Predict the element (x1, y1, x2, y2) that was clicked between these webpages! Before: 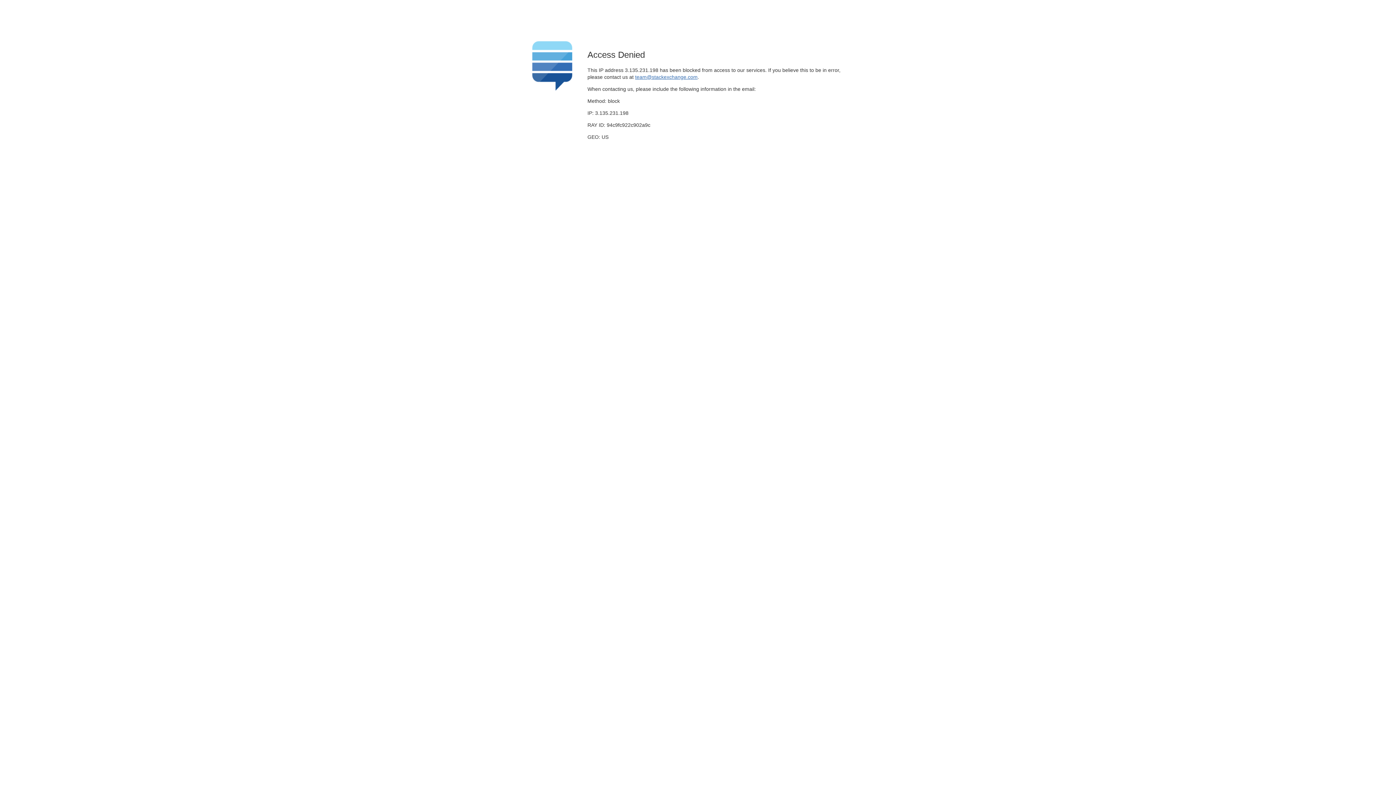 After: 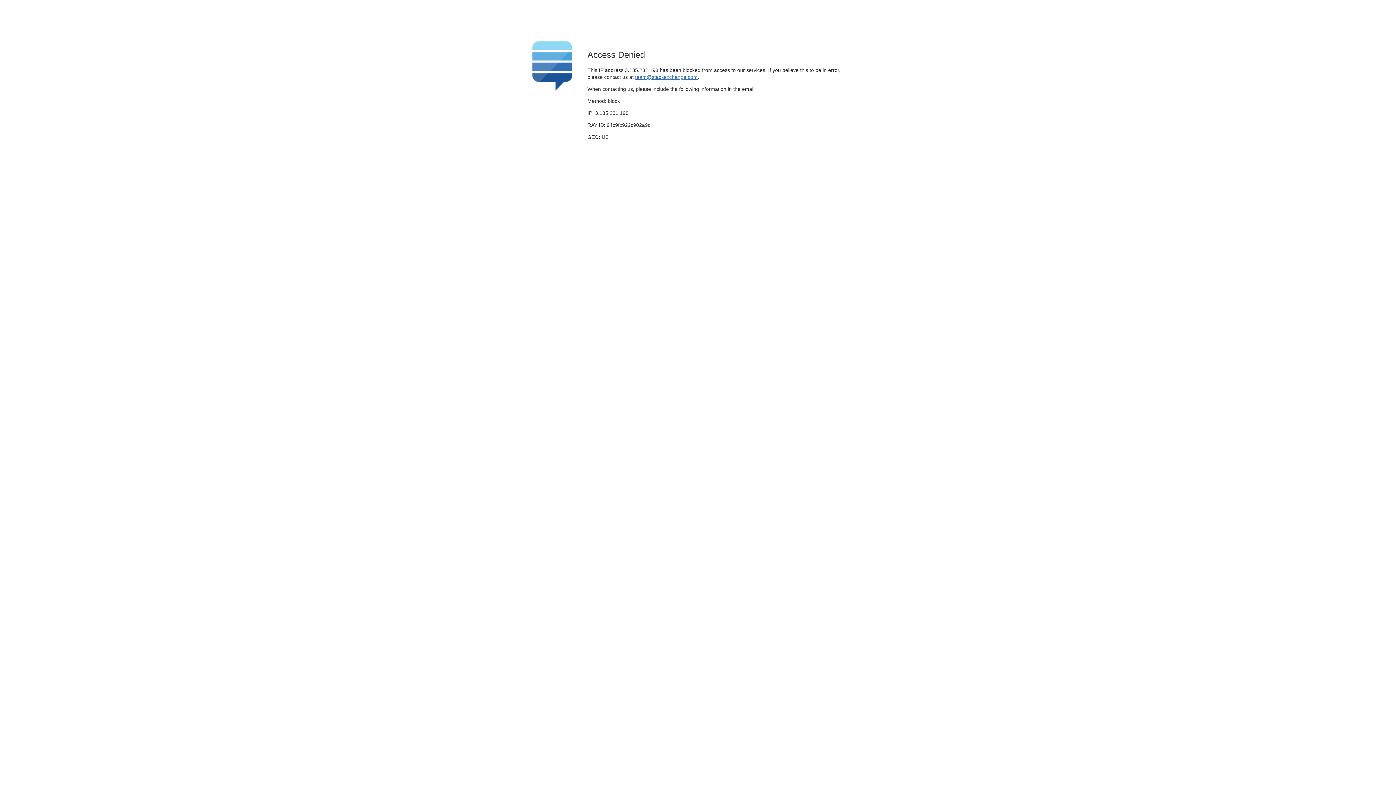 Action: label: team@stackexchange.com bbox: (635, 74, 697, 79)